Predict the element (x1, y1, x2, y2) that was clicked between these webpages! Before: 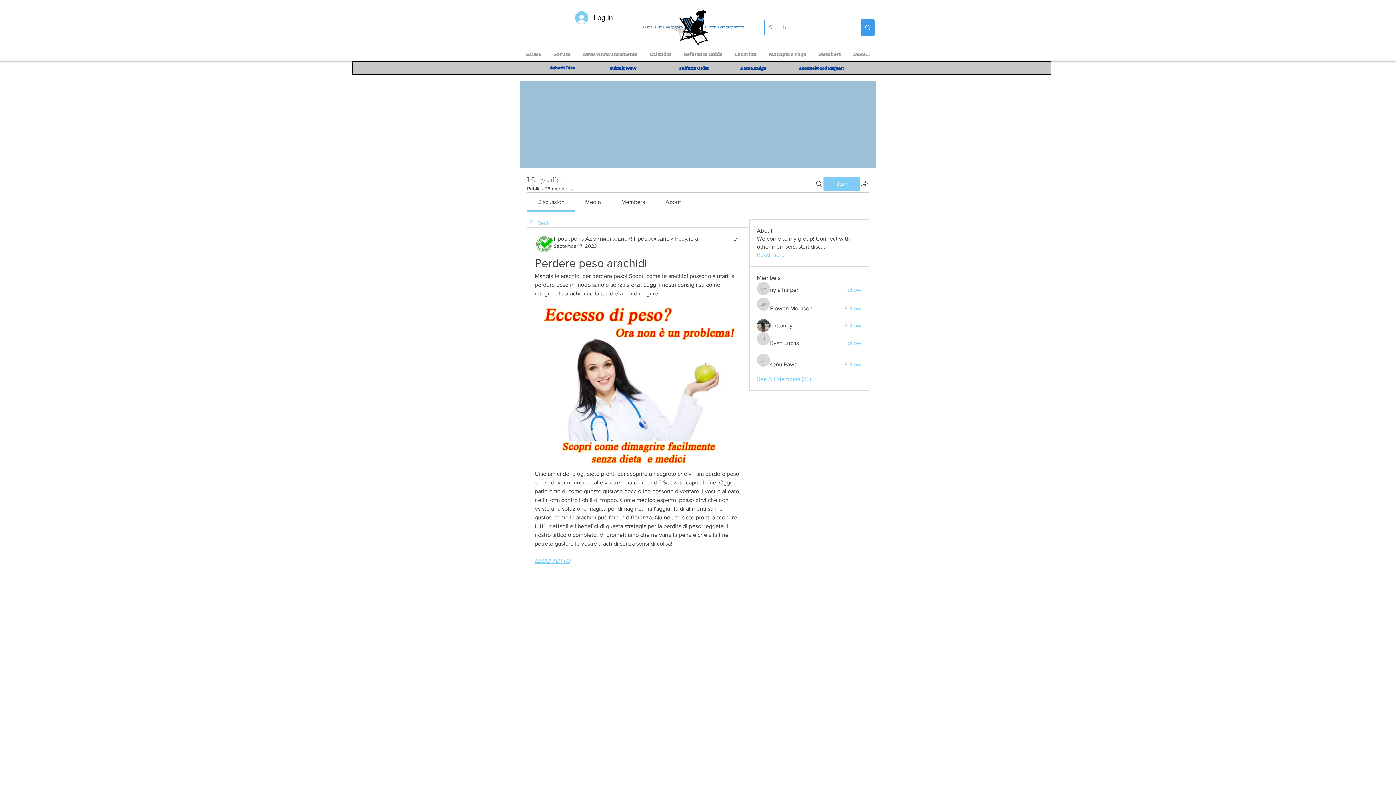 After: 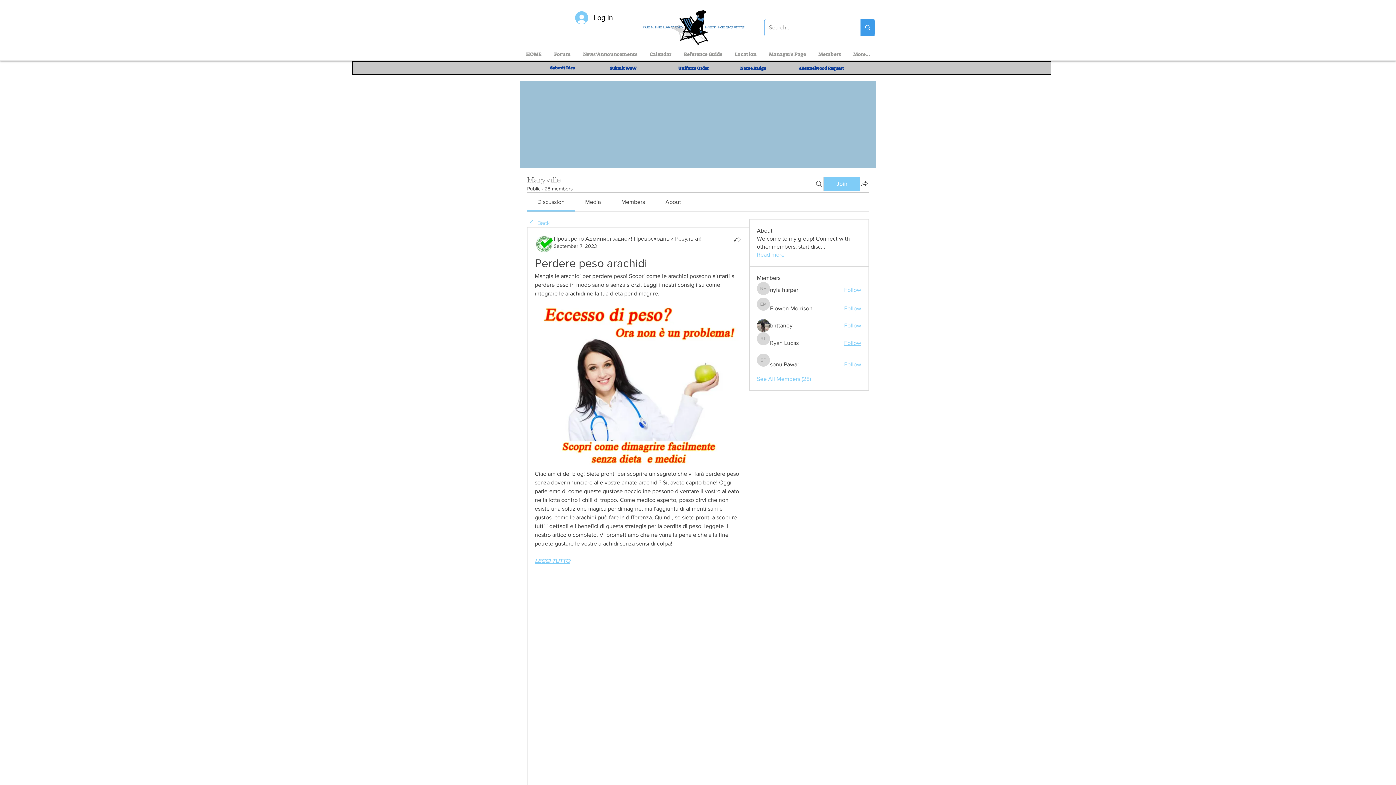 Action: label: Follow bbox: (844, 339, 861, 347)